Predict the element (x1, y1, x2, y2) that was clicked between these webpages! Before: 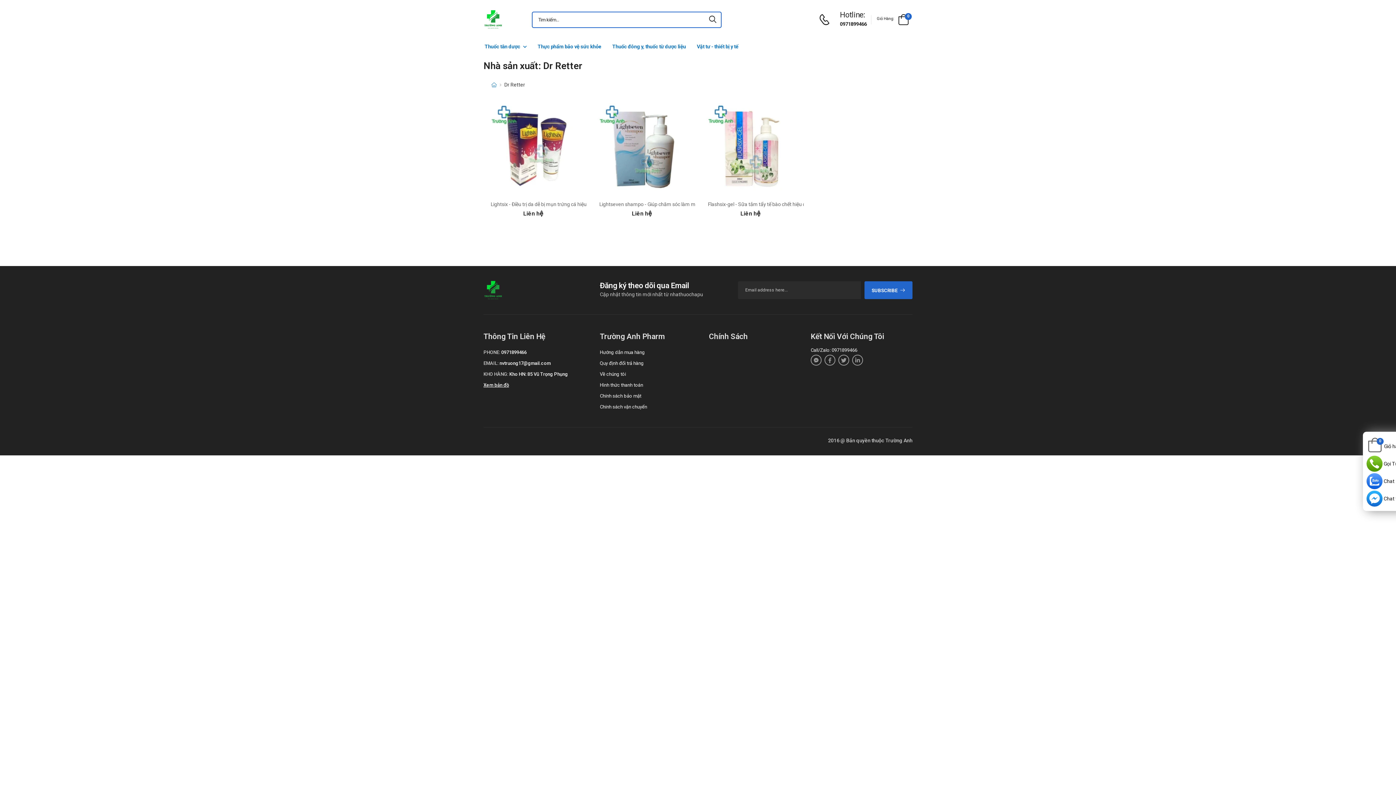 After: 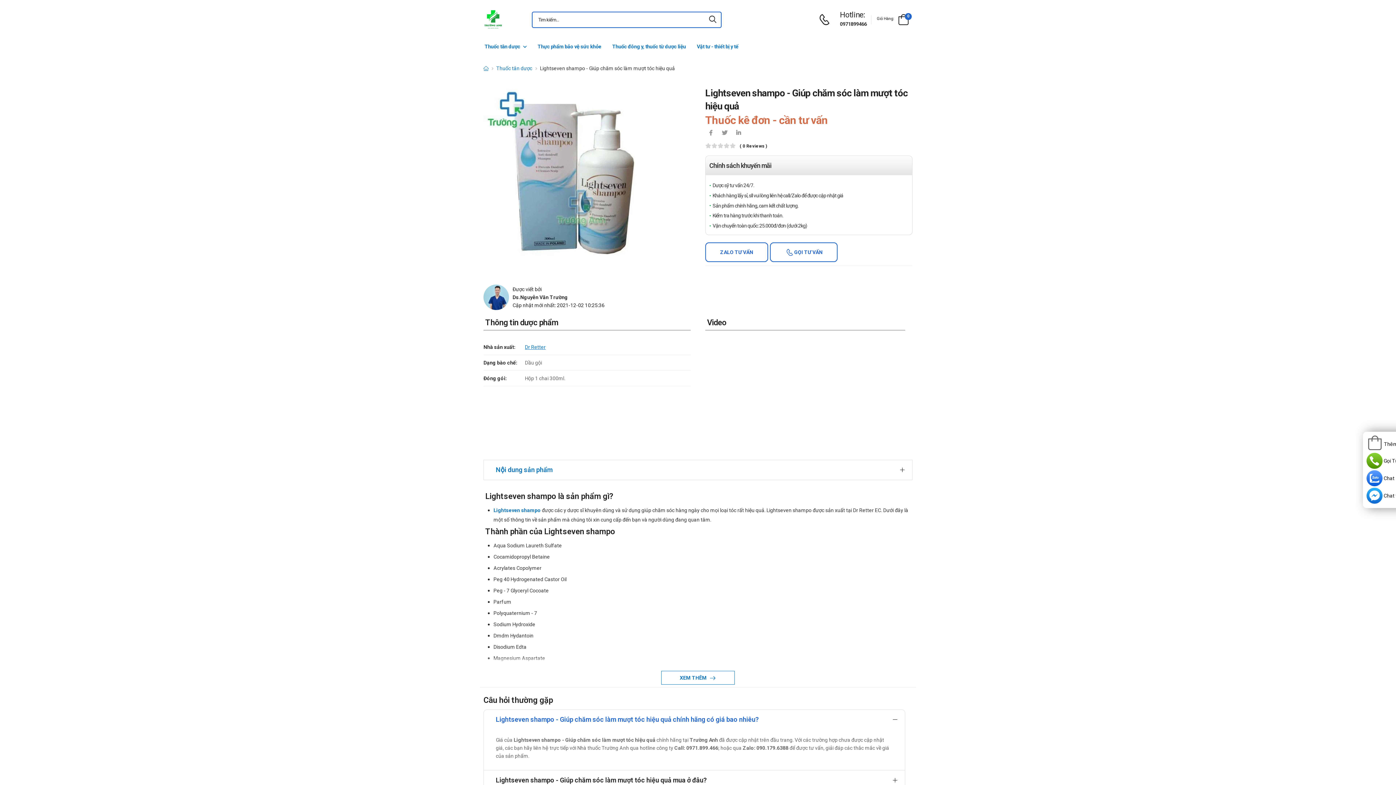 Action: bbox: (597, 102, 690, 195)